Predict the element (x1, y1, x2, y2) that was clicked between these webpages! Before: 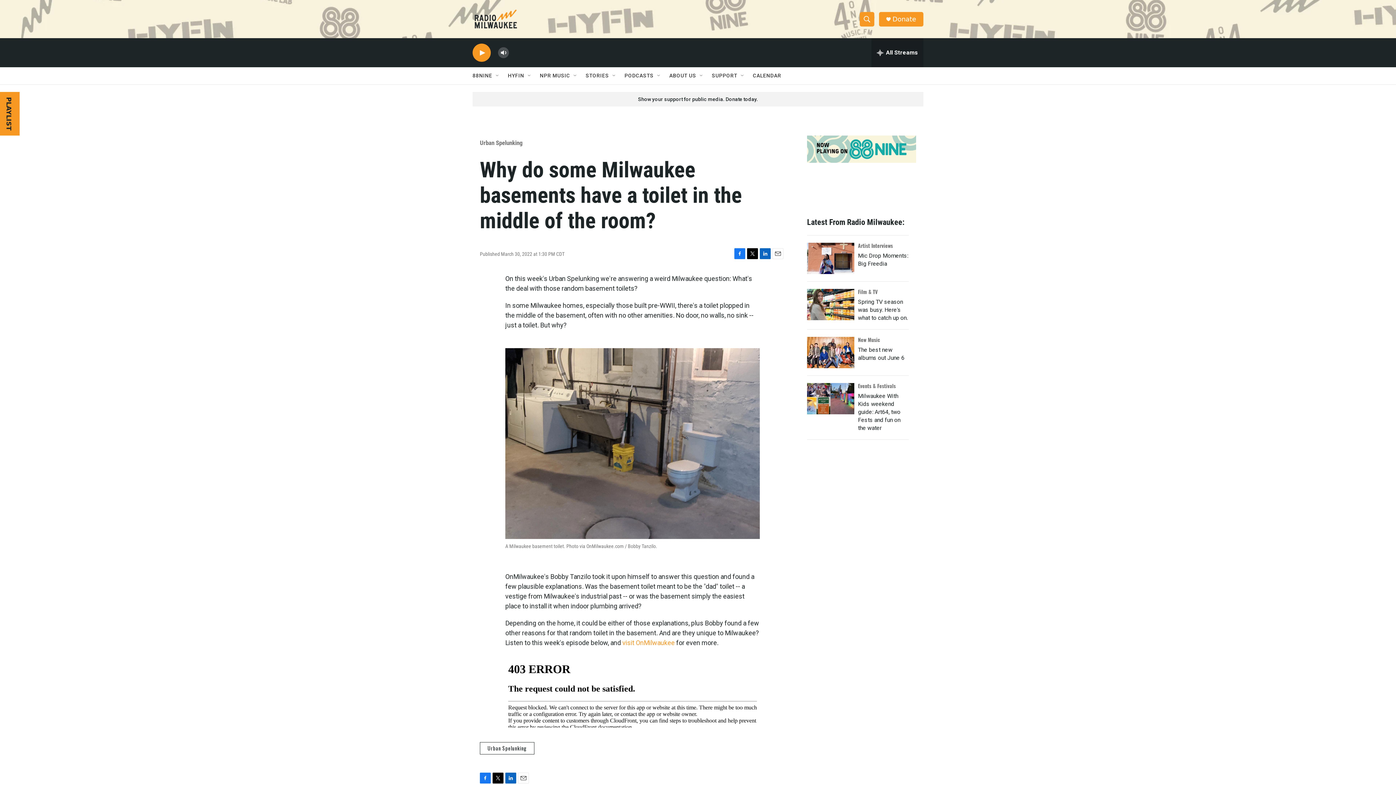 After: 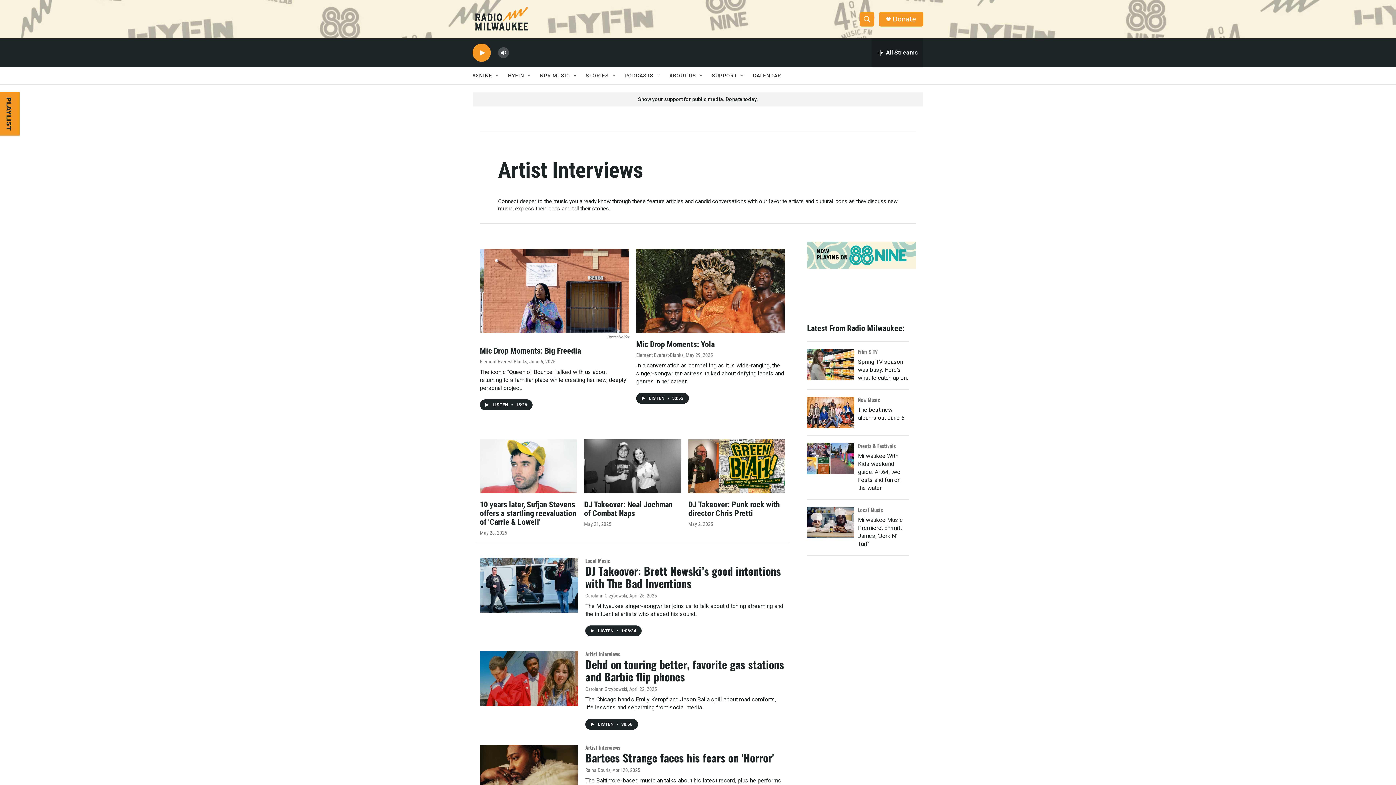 Action: bbox: (858, 241, 893, 249) label: Artist Interviews